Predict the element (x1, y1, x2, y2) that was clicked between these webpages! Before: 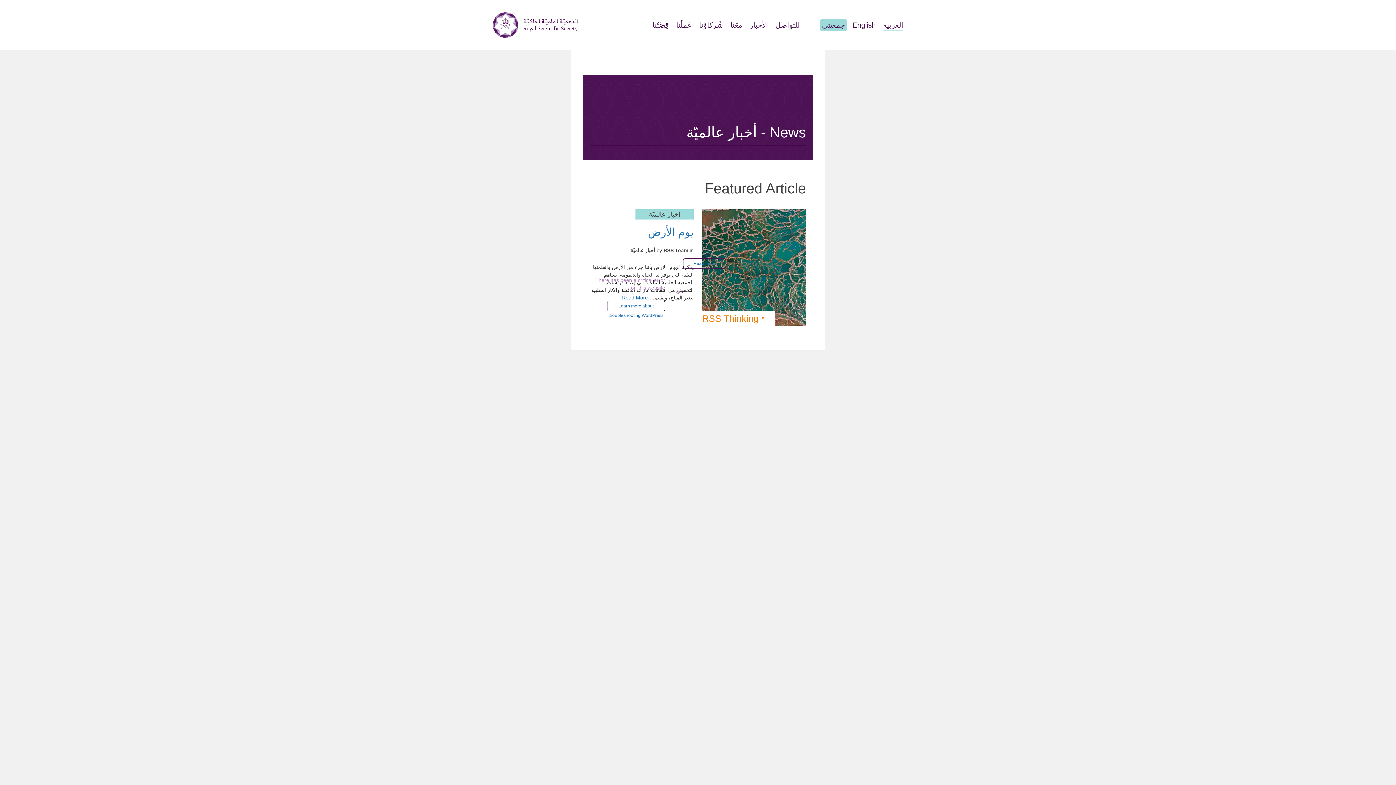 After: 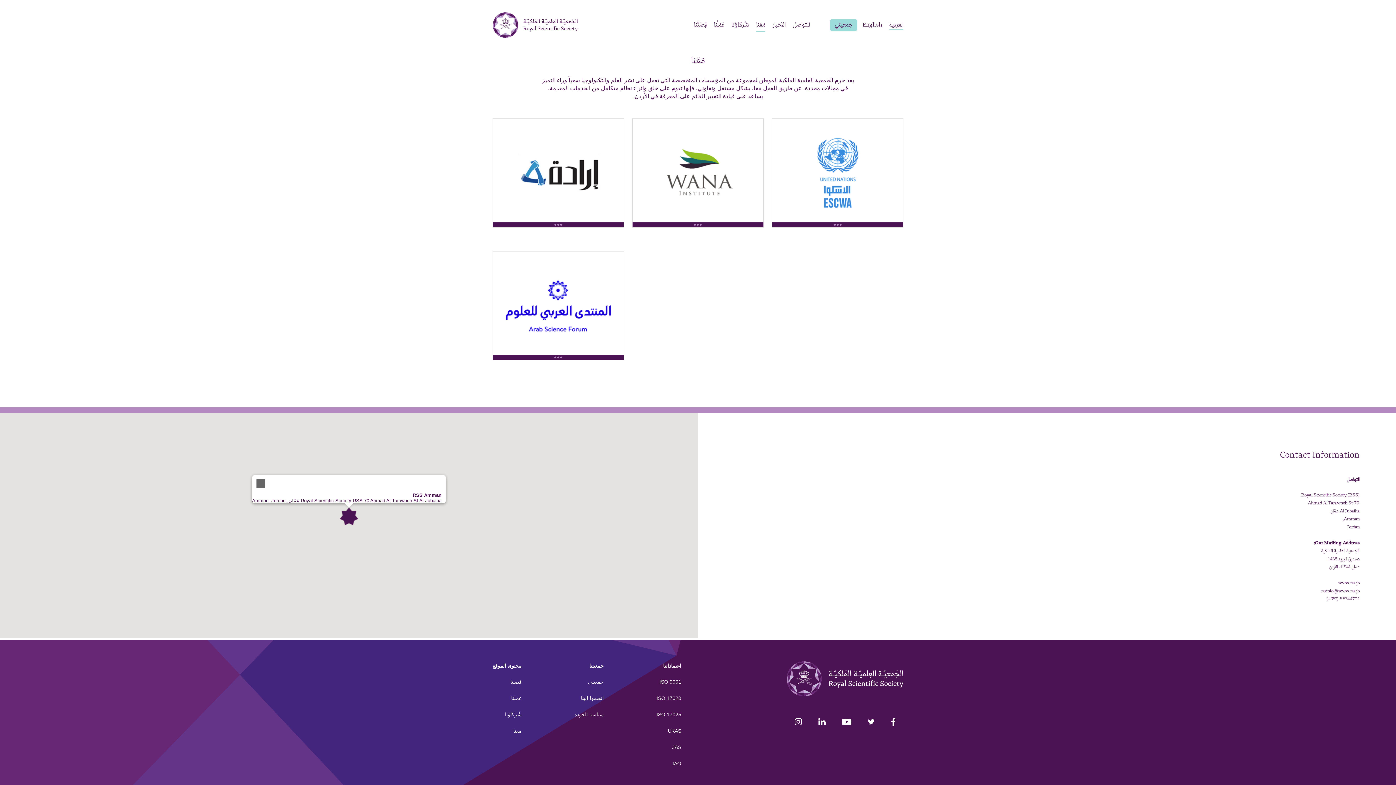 Action: label: مَعَنا bbox: (730, 19, 742, 30)